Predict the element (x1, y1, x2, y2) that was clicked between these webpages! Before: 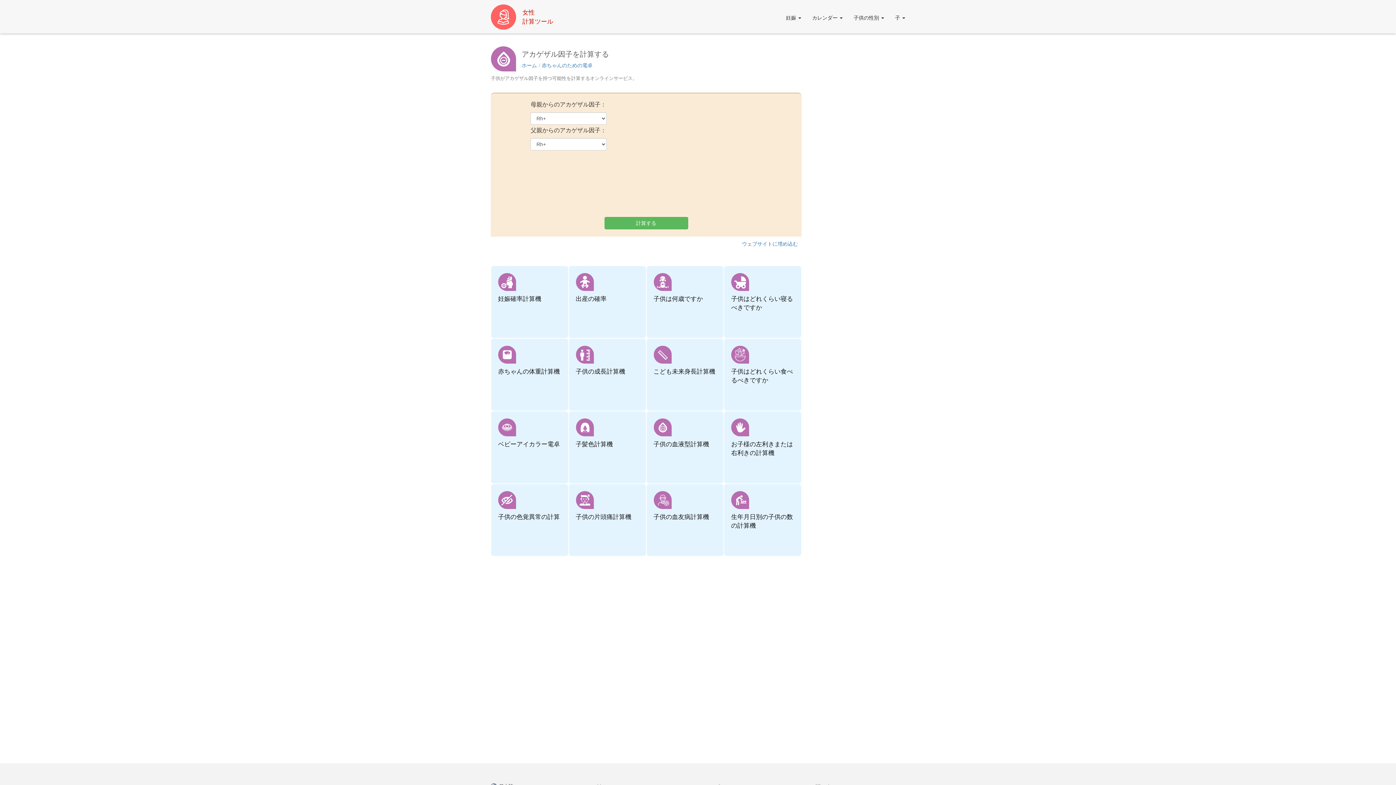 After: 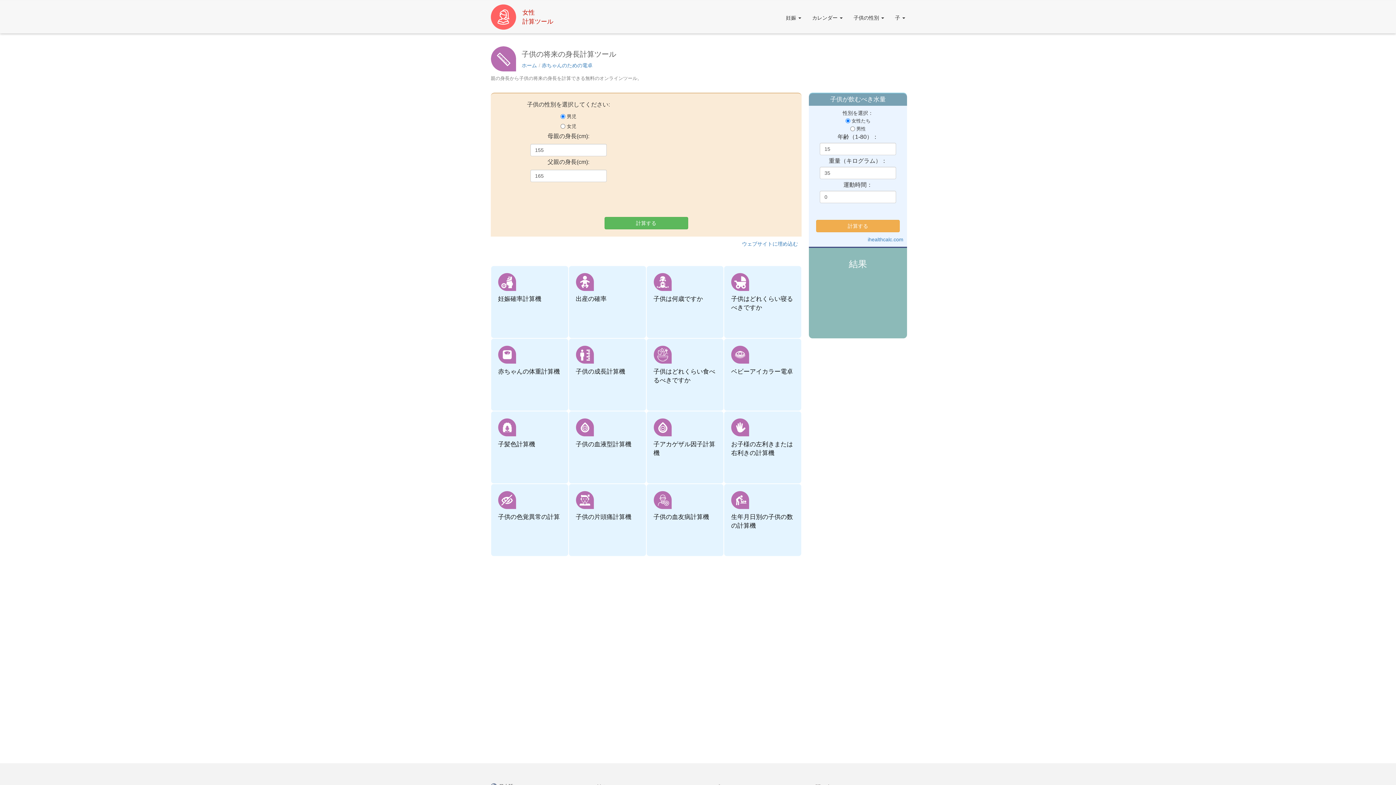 Action: label: こども未来身長計算機 bbox: (646, 338, 724, 411)